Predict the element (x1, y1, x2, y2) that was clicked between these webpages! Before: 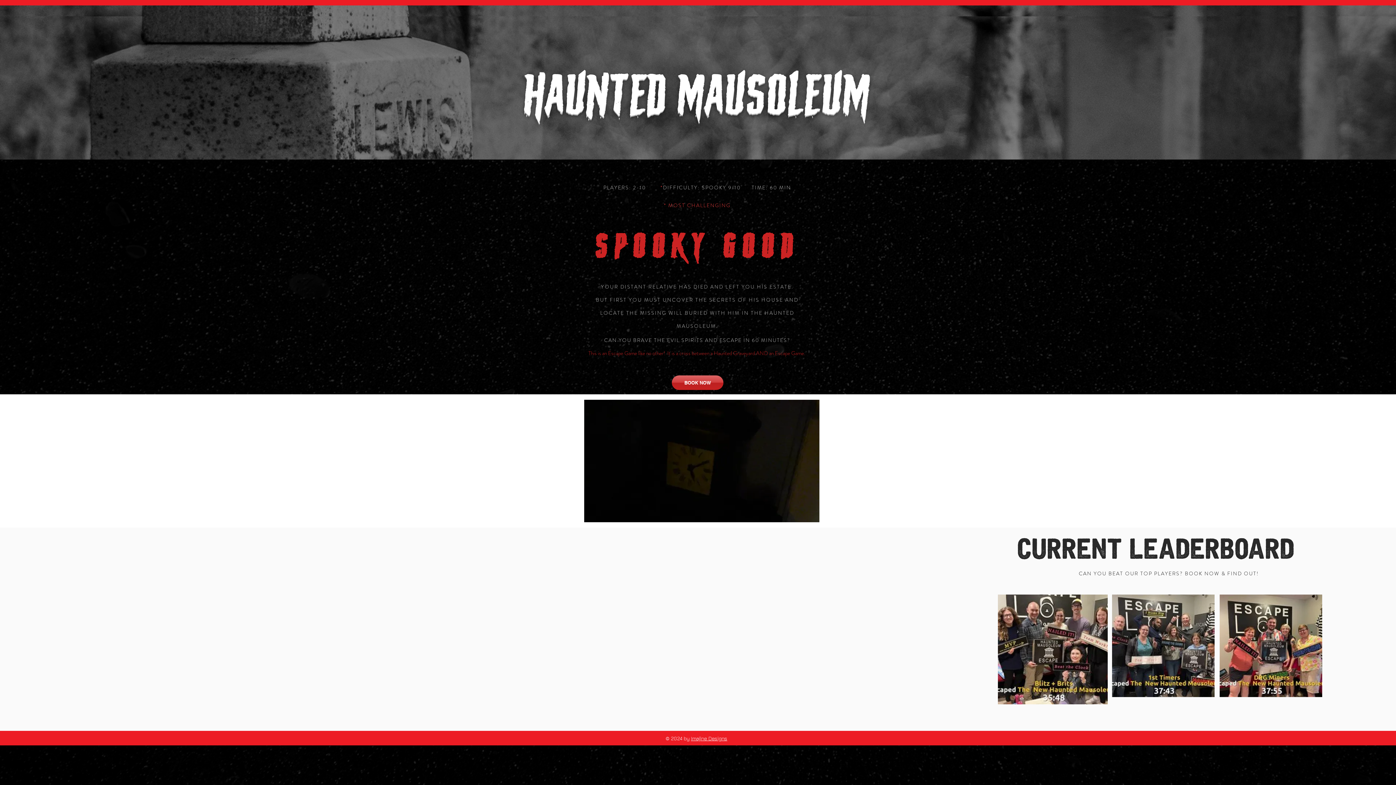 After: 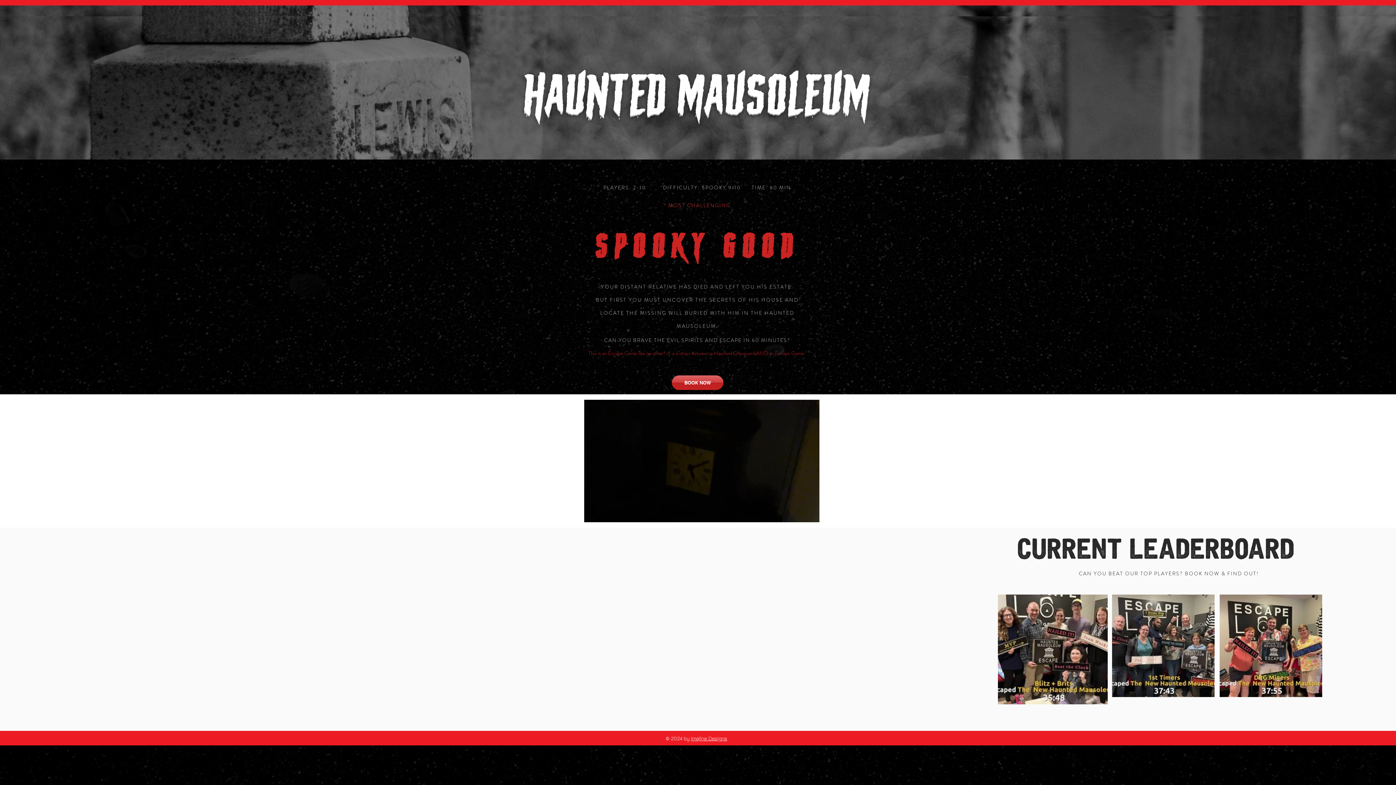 Action: label: Imajine Designs bbox: (691, 735, 727, 741)